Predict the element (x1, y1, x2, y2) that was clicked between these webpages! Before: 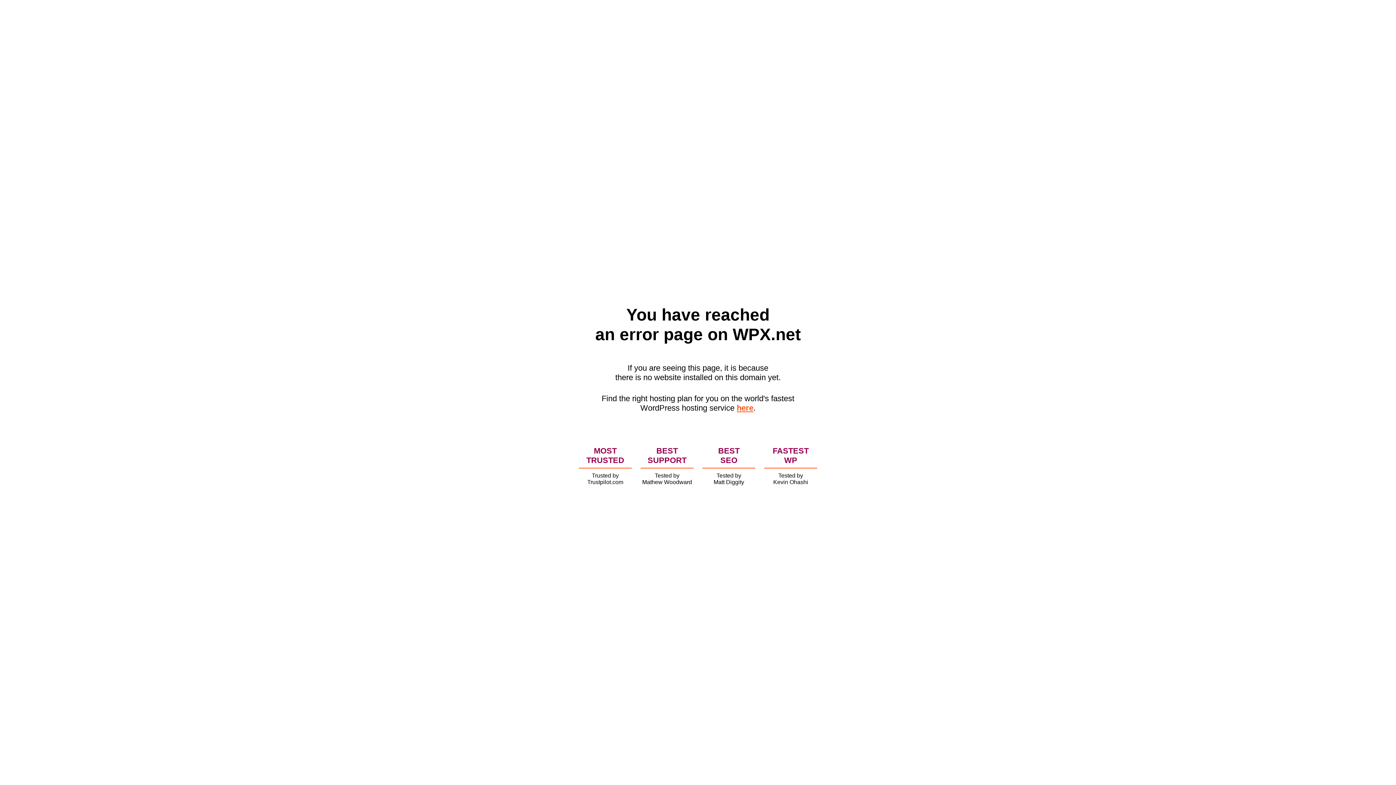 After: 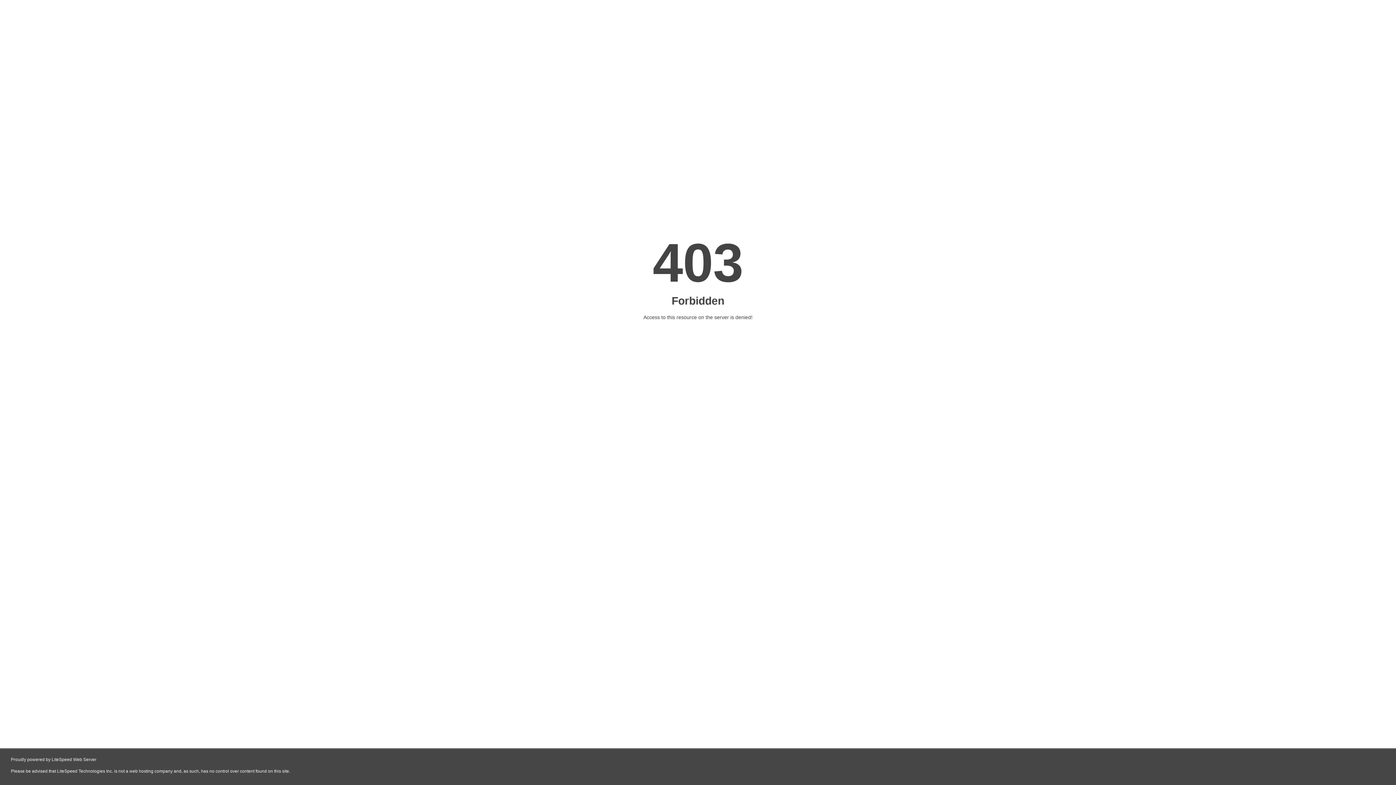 Action: bbox: (736, 403, 753, 412) label: here